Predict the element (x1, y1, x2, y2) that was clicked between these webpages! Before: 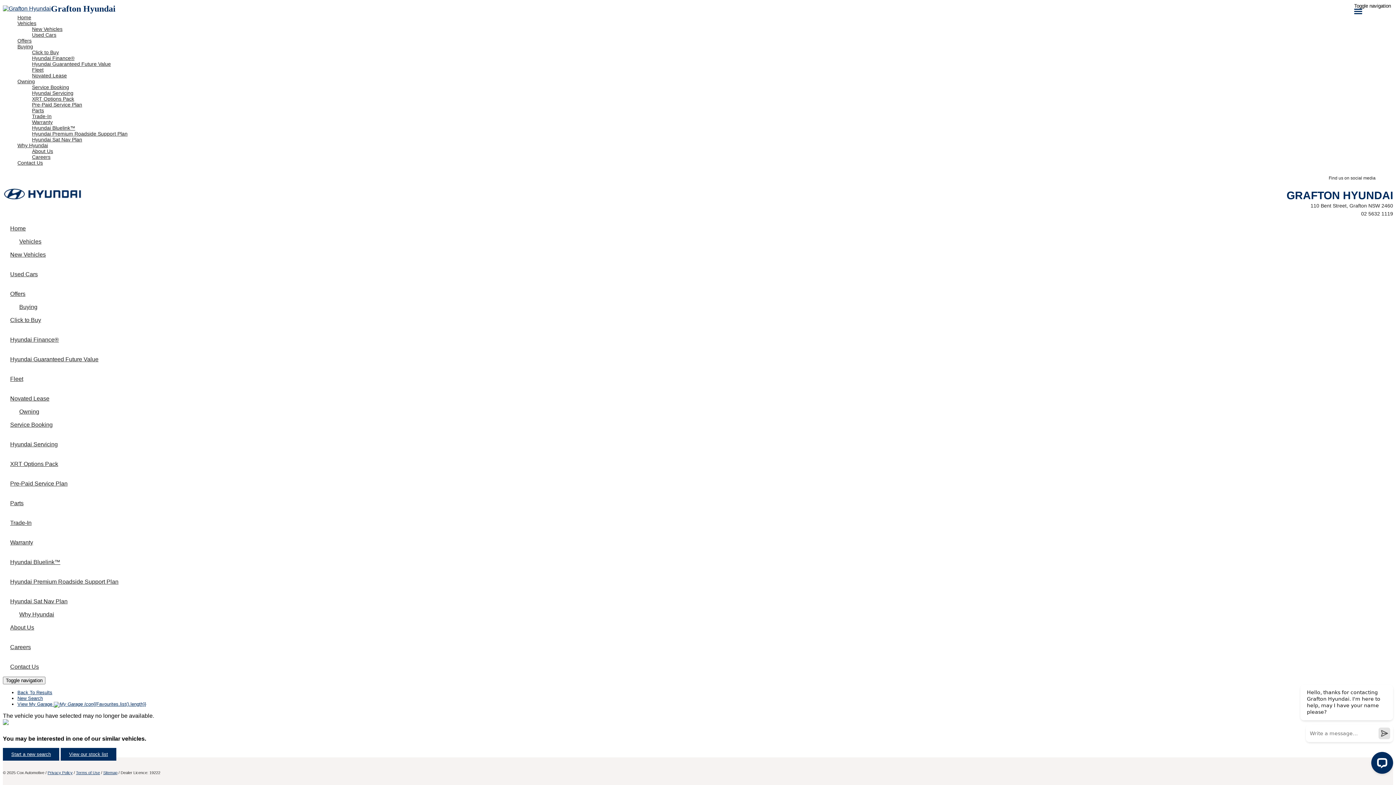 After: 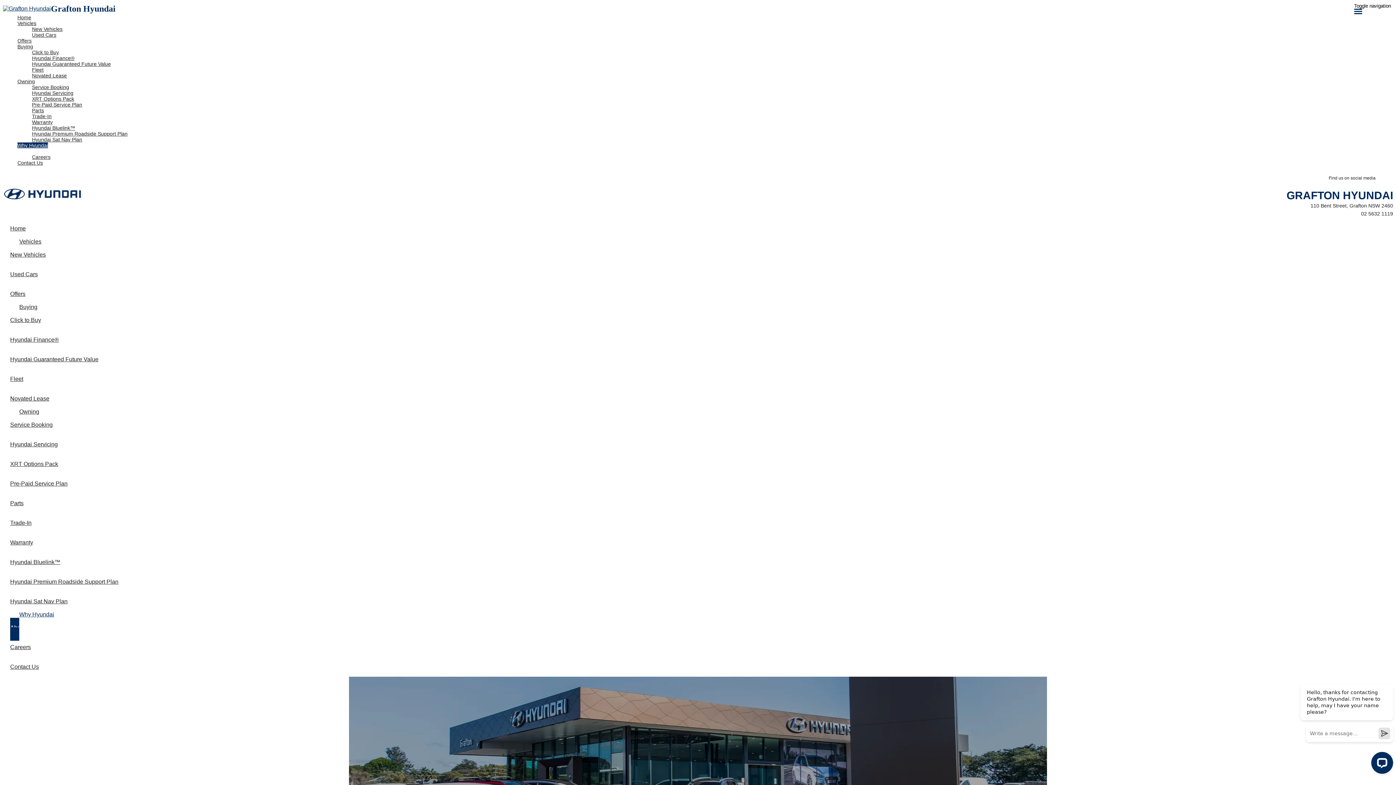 Action: bbox: (10, 614, 34, 641) label: About Us